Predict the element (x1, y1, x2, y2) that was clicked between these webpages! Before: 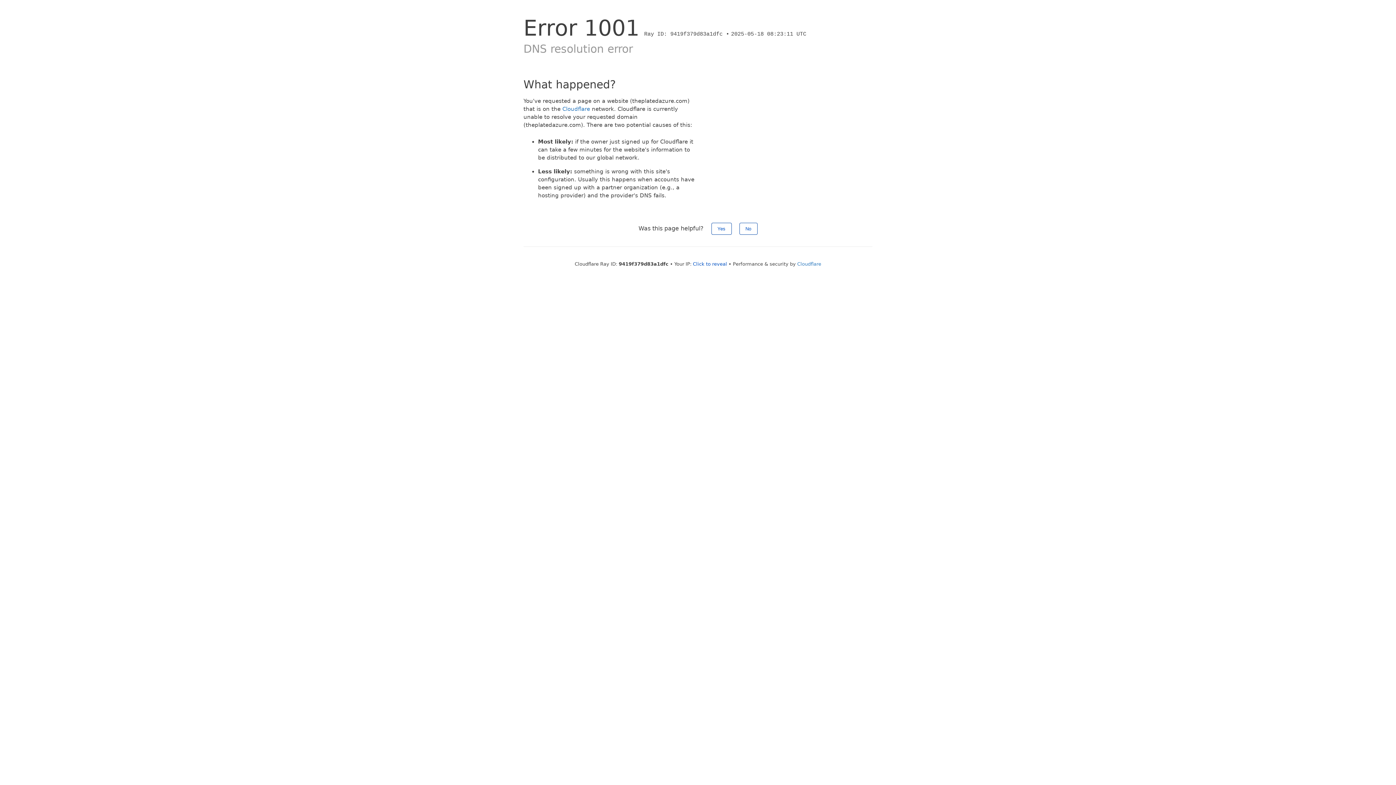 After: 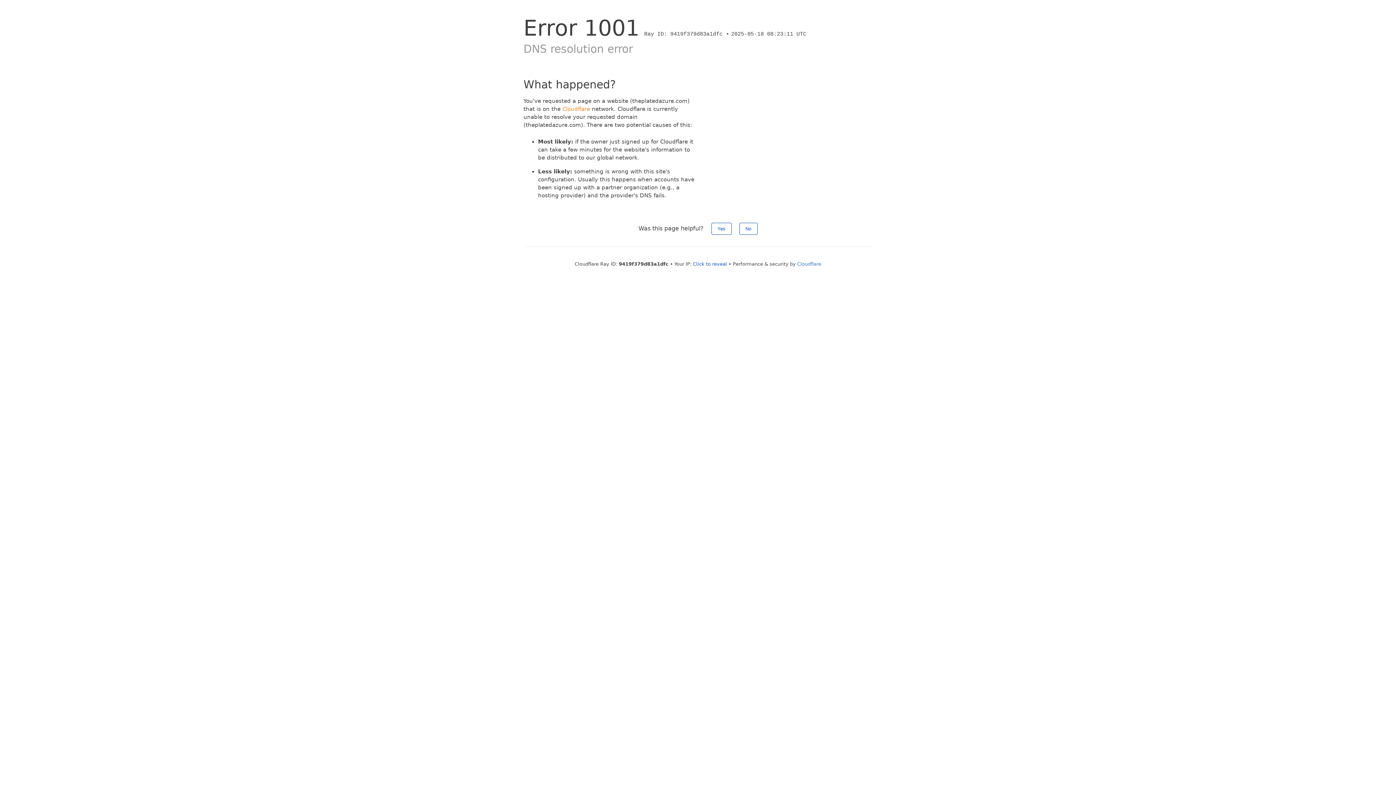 Action: bbox: (562, 105, 590, 112) label: Cloudflare